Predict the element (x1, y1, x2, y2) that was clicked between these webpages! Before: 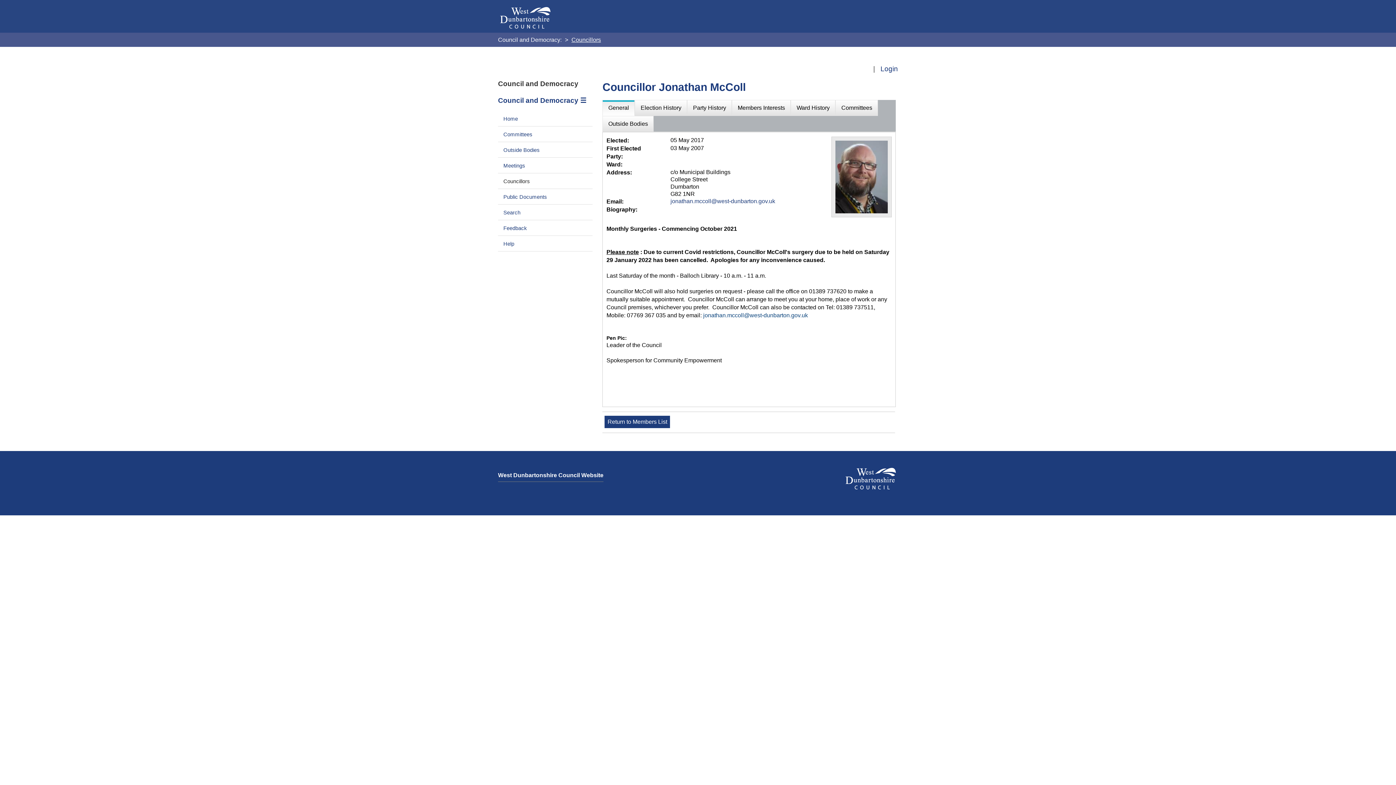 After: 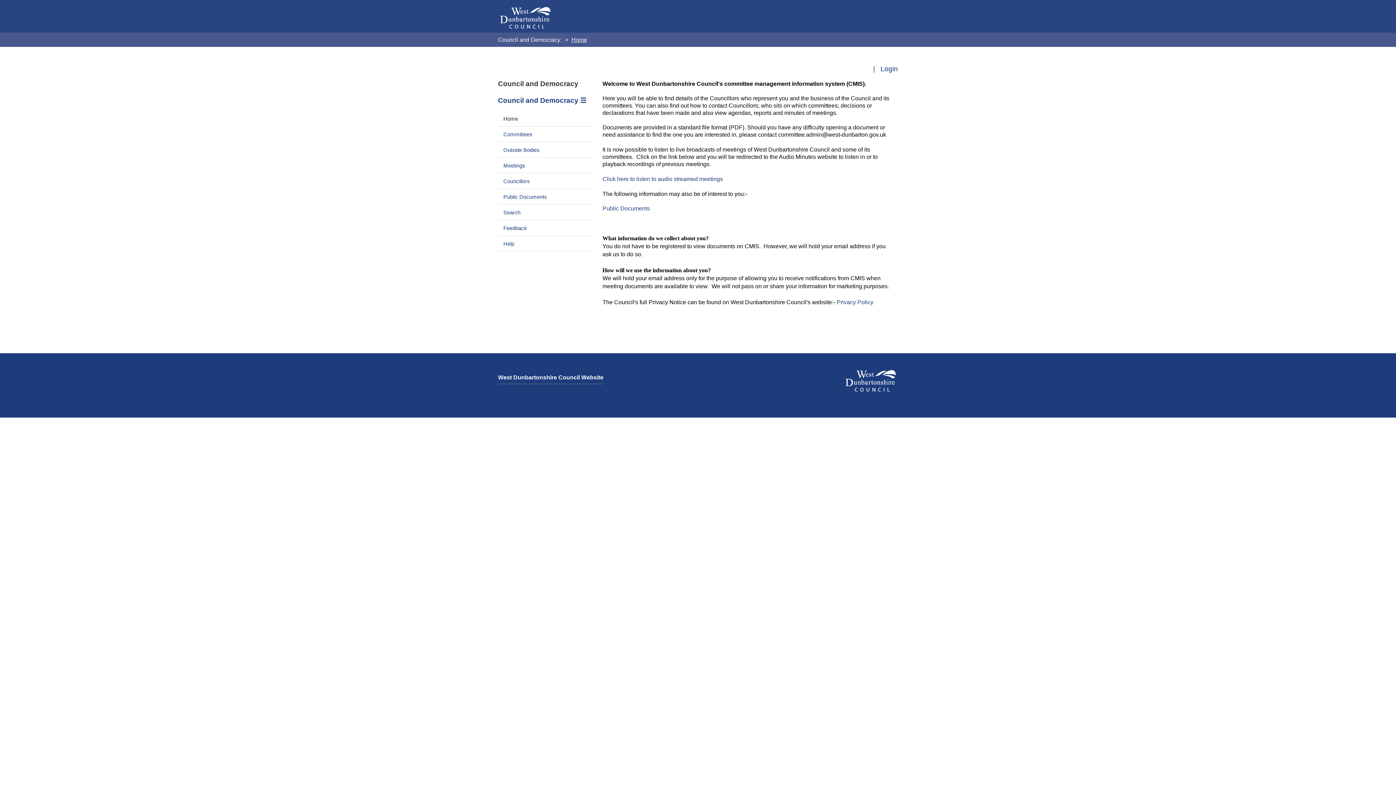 Action: label: Home bbox: (498, 112, 523, 125)